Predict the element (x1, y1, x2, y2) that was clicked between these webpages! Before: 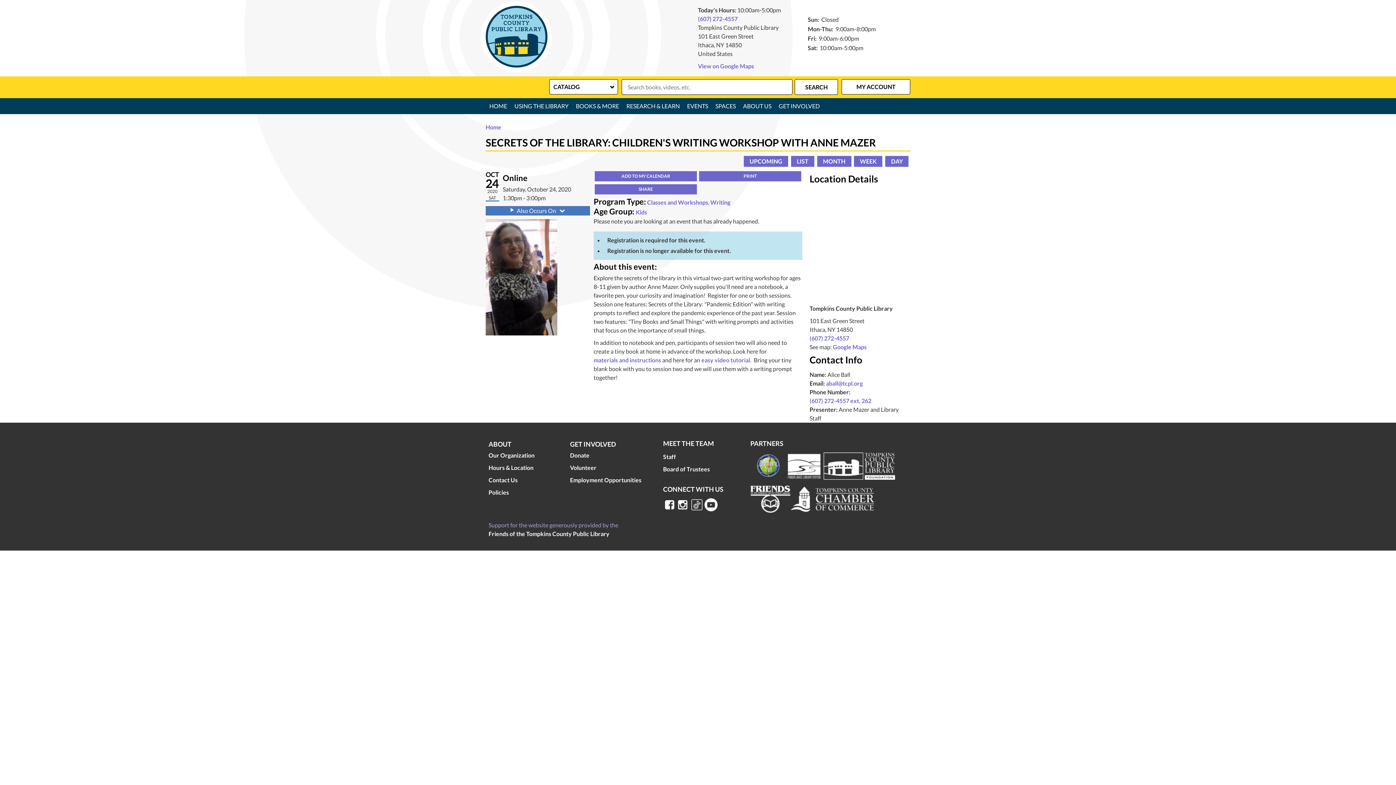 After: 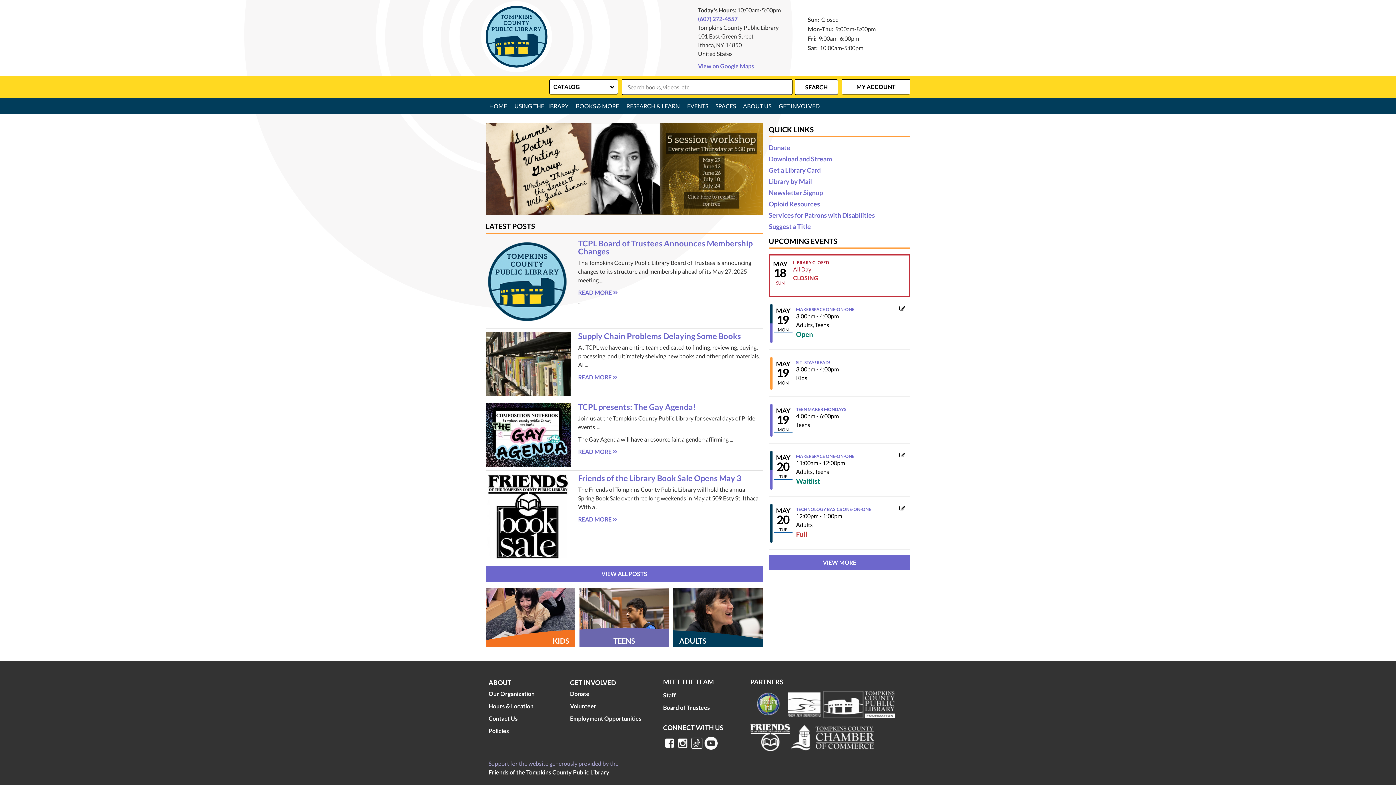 Action: label: Home bbox: (485, 122, 501, 131)